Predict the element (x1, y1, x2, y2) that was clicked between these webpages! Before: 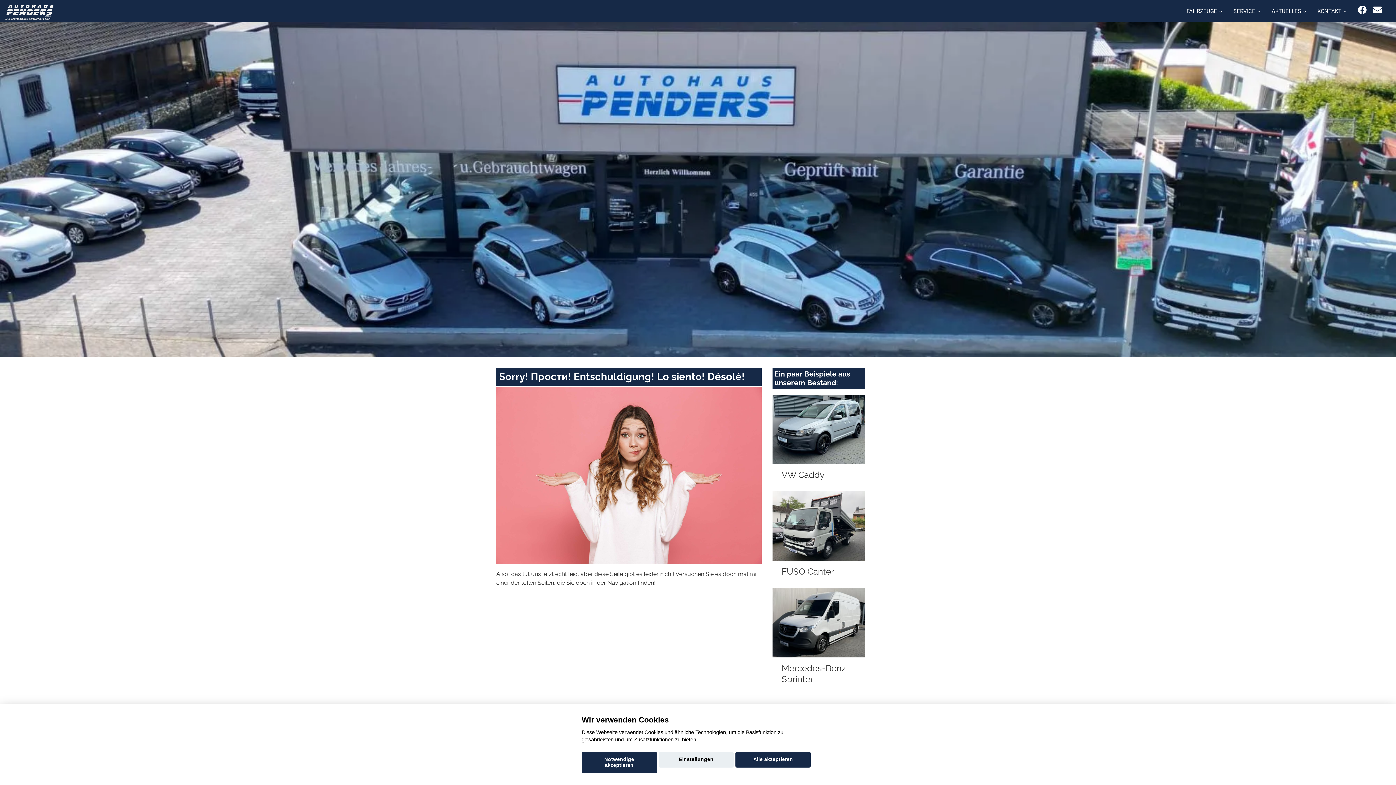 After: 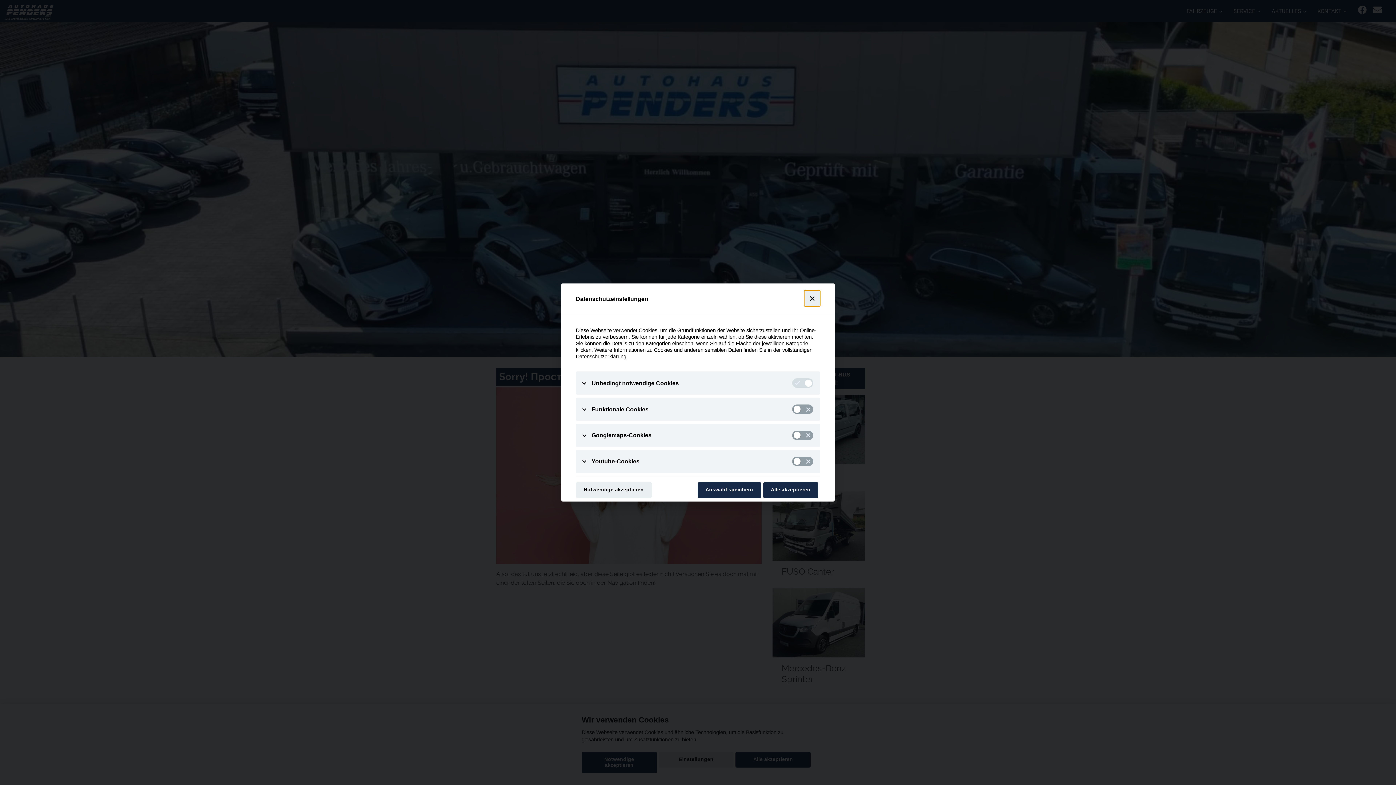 Action: bbox: (658, 752, 733, 768) label: Einstellungen